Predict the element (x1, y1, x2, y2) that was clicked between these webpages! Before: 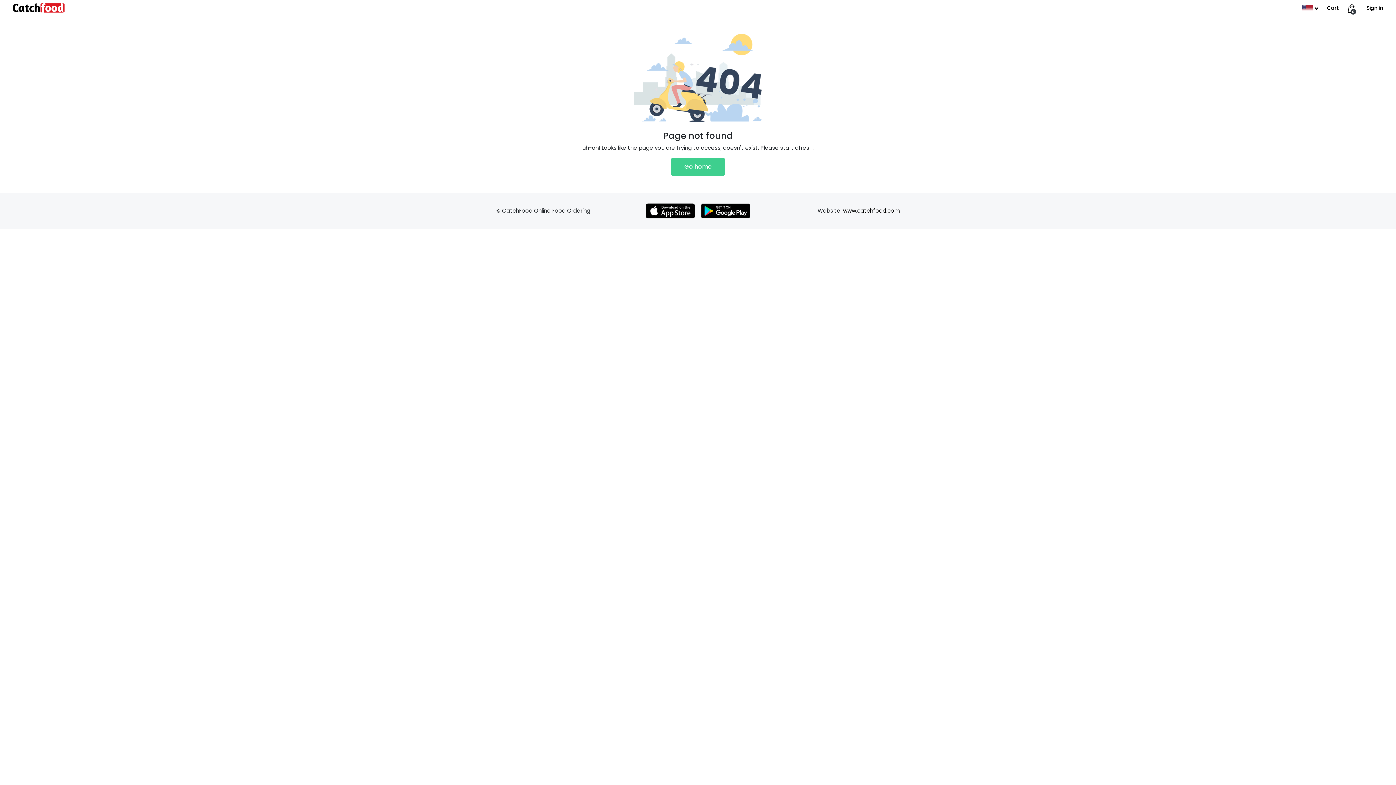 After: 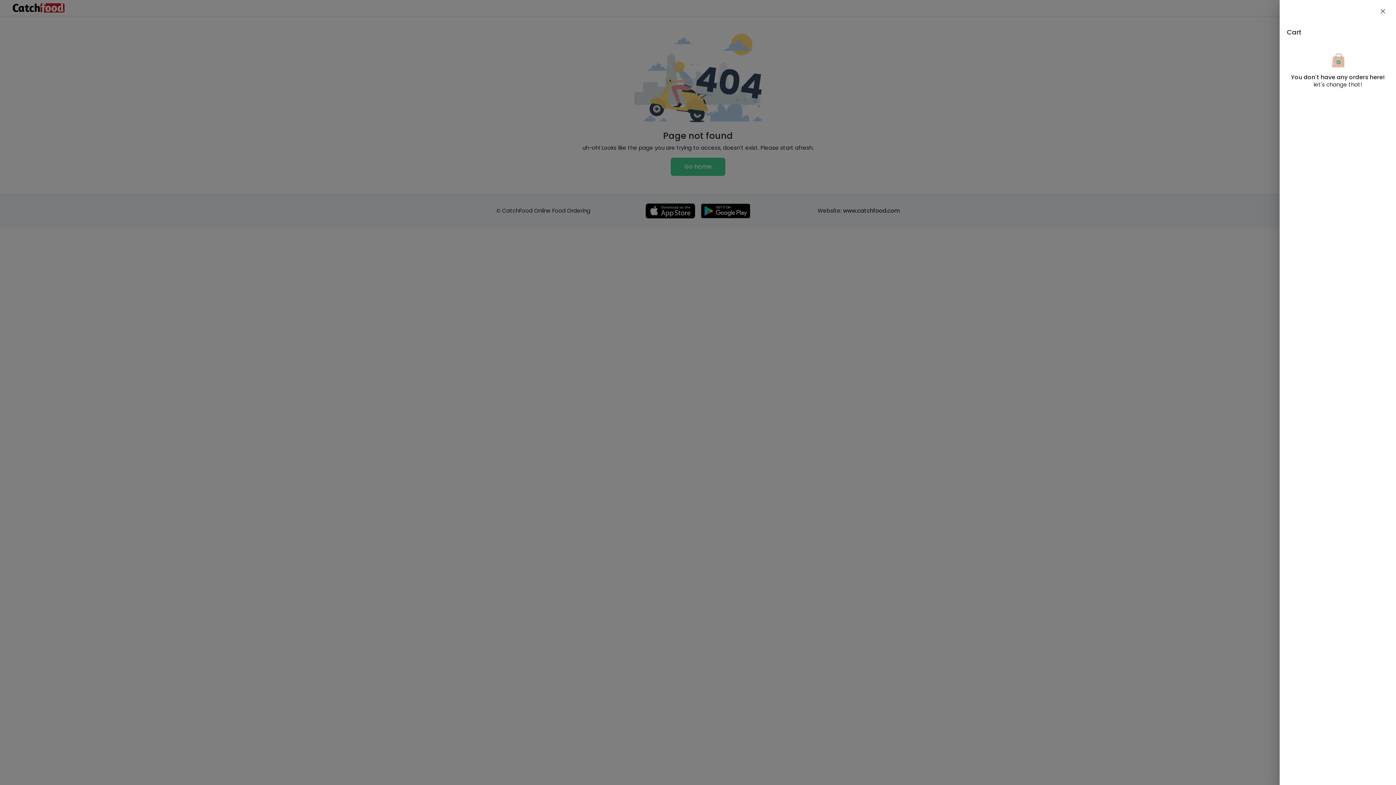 Action: label: 0 bbox: (1348, 4, 1356, 11)